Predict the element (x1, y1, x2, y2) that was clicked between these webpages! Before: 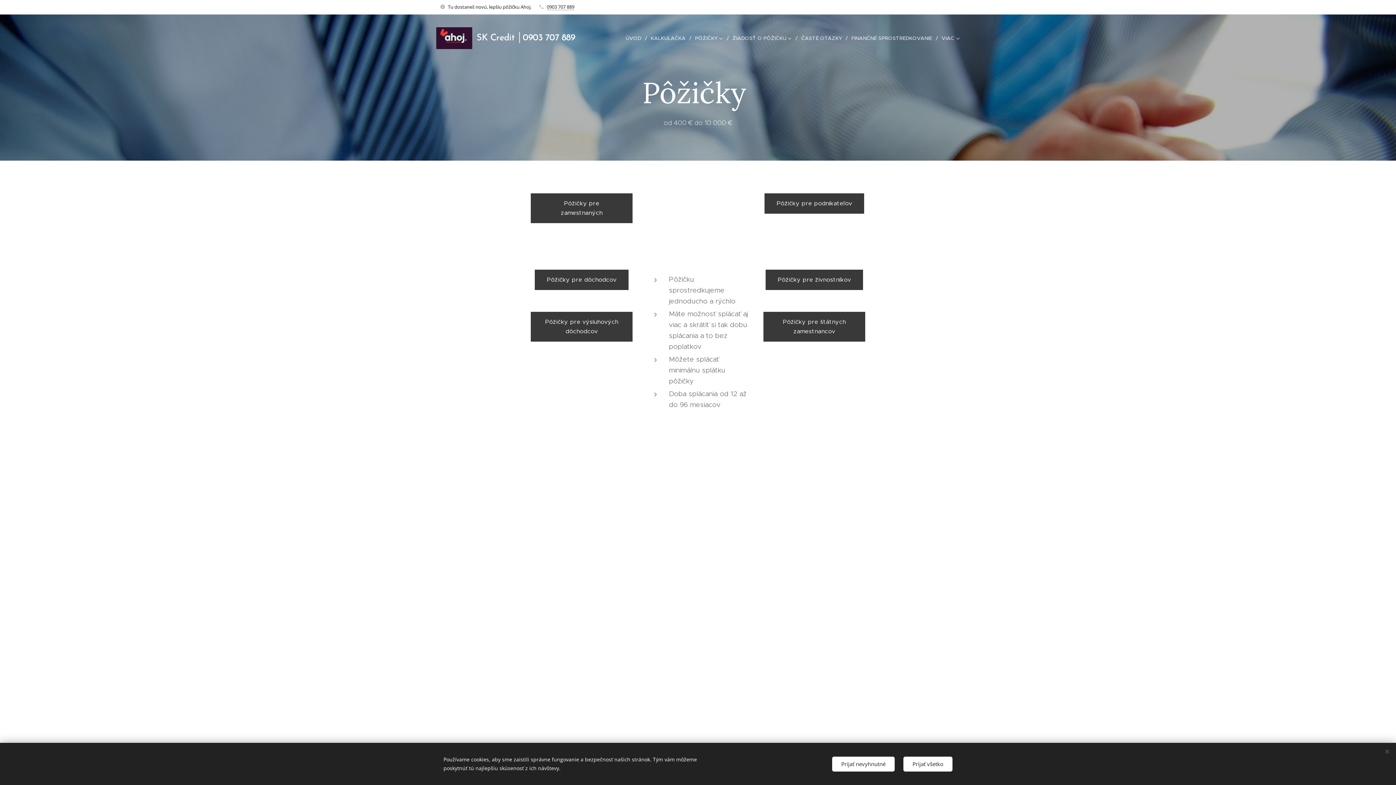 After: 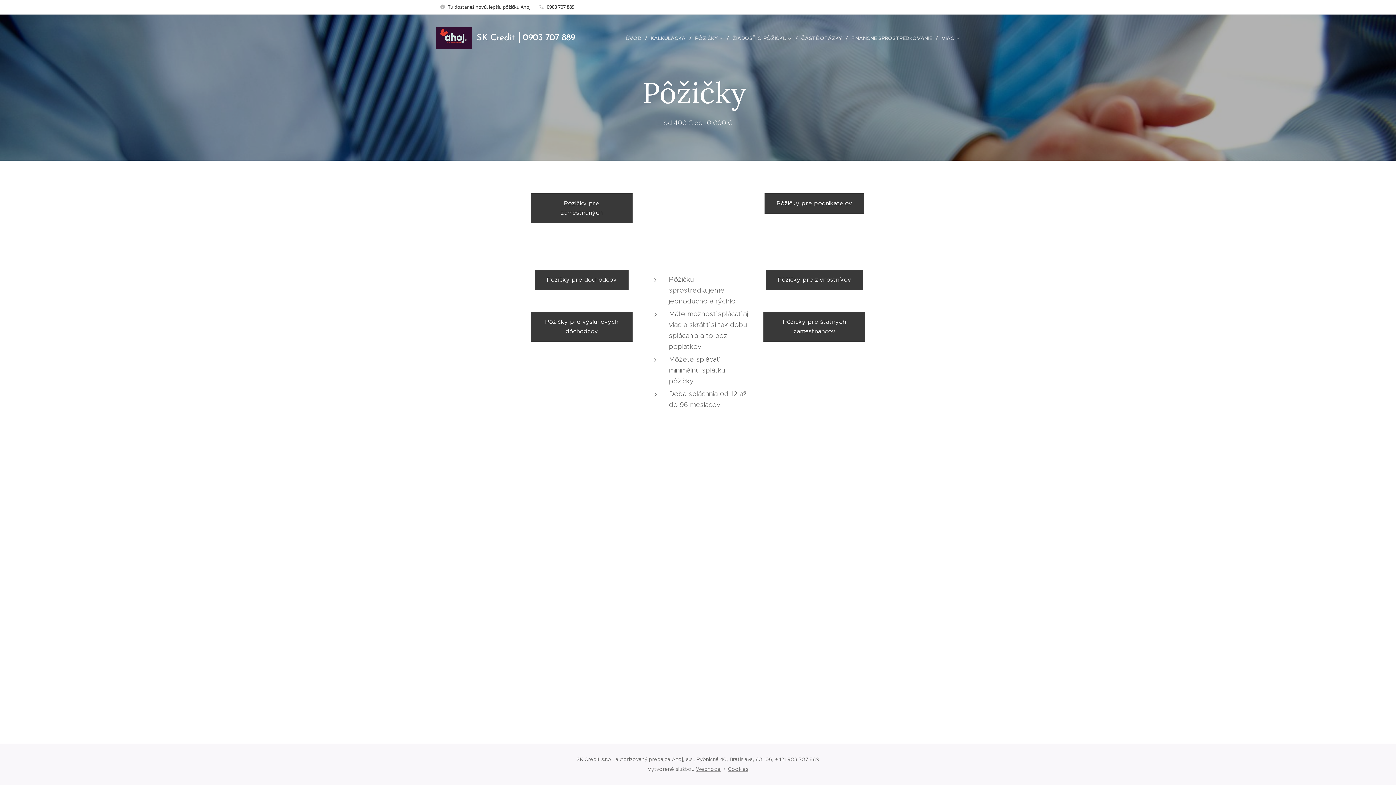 Action: bbox: (832, 756, 894, 771) label: Prijať nevyhnutné